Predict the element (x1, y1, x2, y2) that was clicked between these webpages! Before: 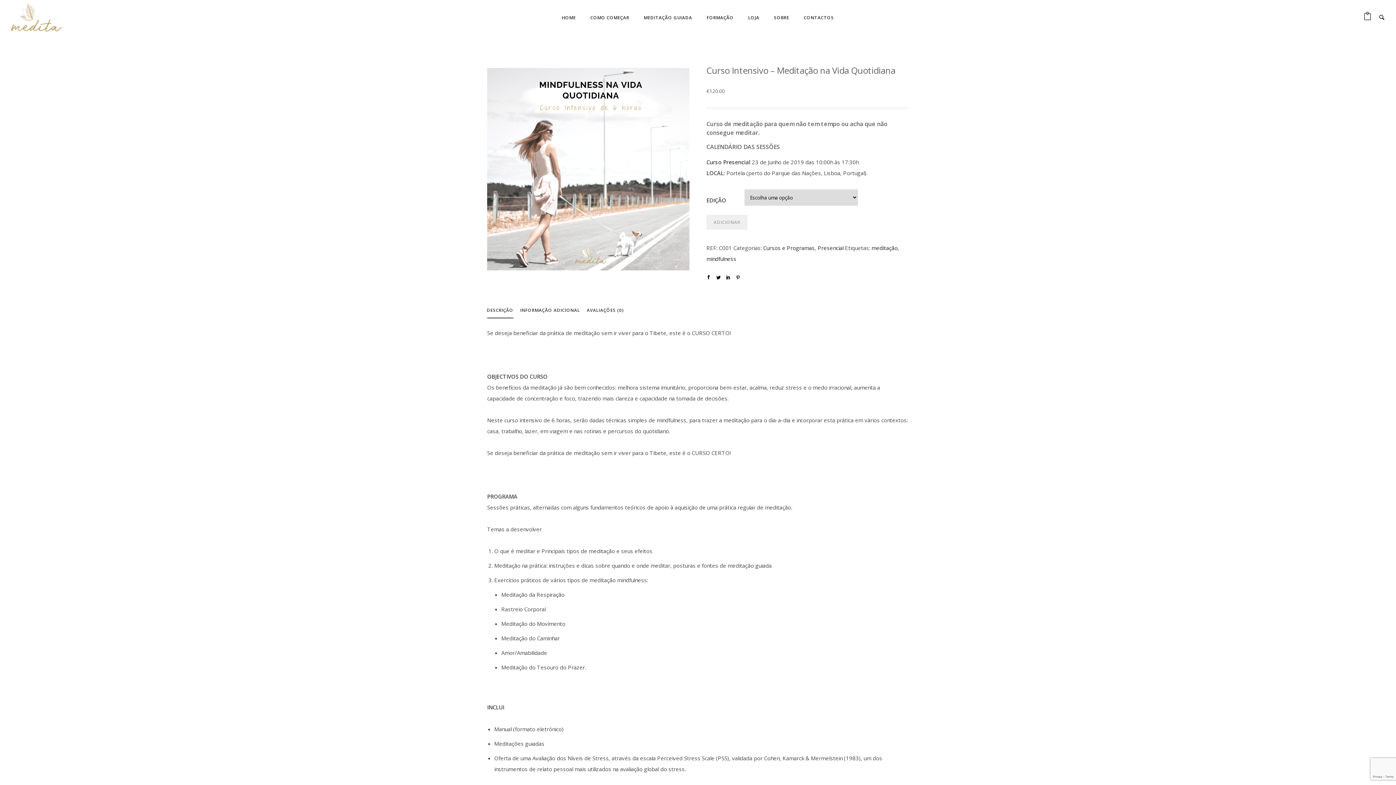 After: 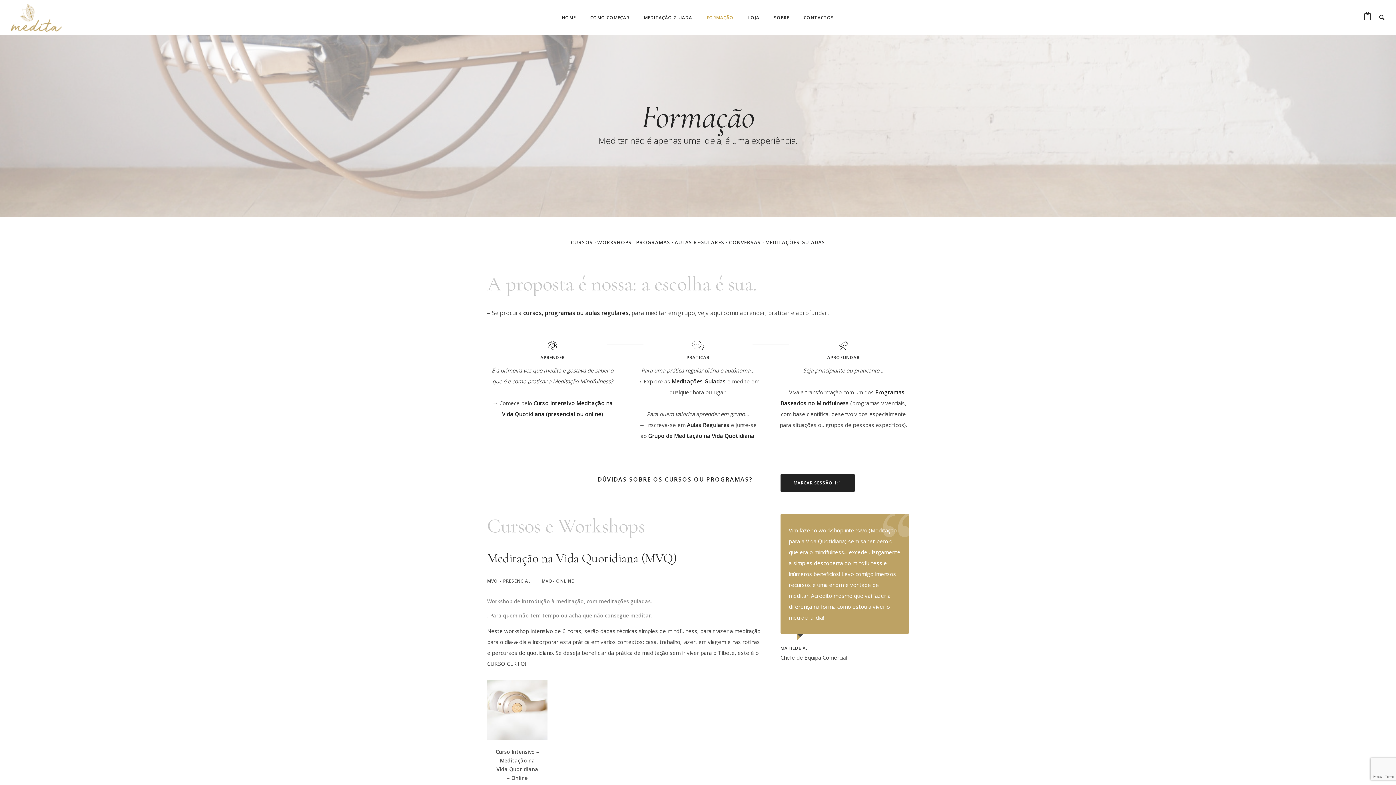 Action: label: FORMAÇÃO bbox: (699, 14, 741, 20)